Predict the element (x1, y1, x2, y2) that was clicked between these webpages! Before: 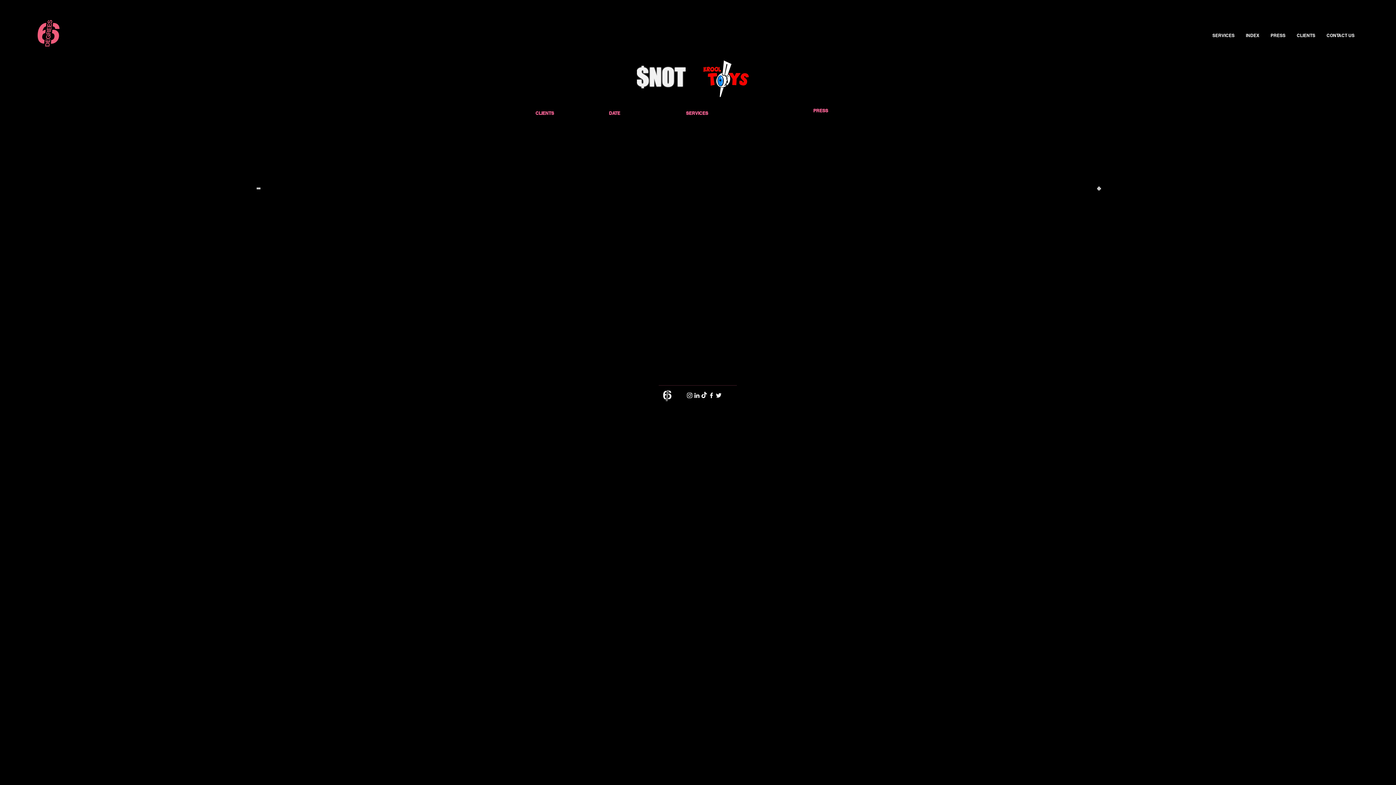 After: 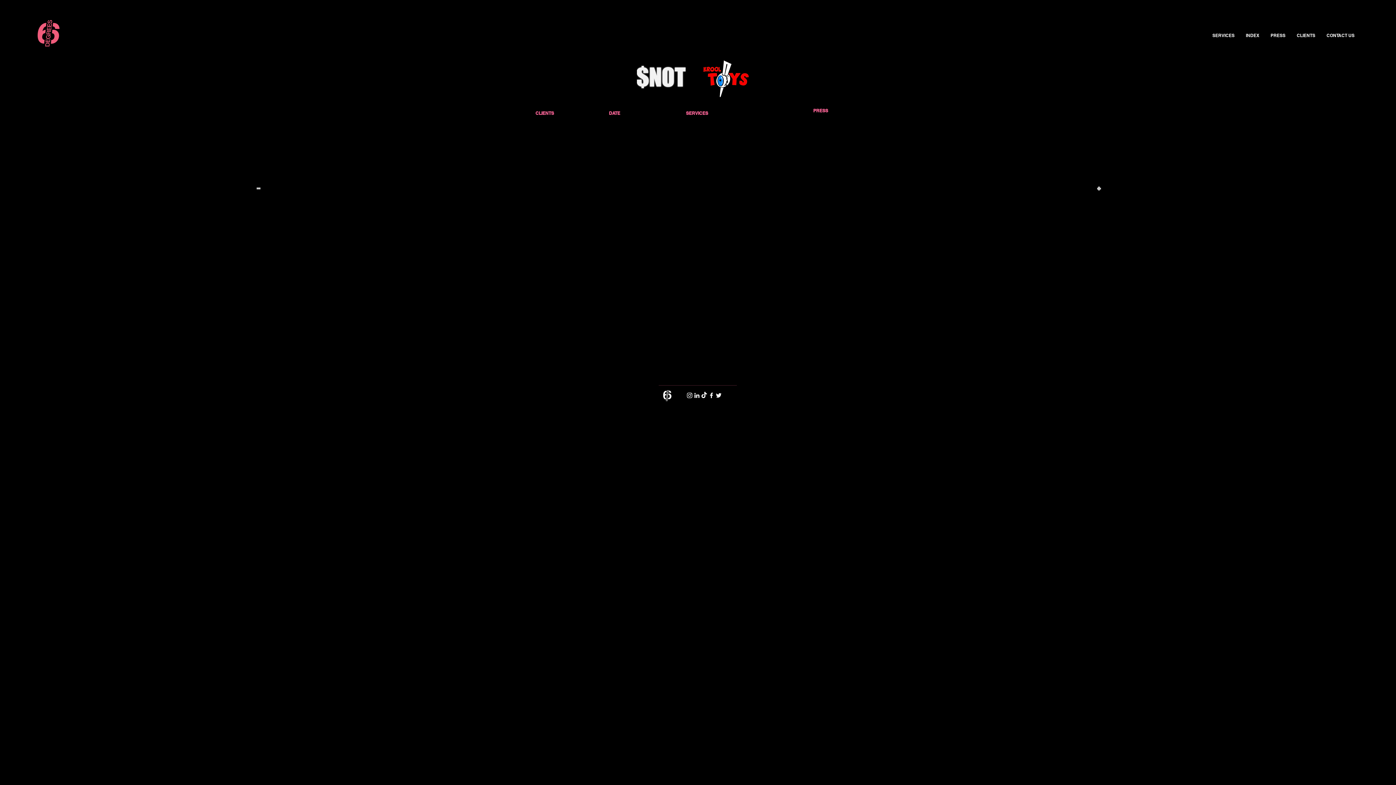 Action: label: Twitter bbox: (715, 392, 722, 399)